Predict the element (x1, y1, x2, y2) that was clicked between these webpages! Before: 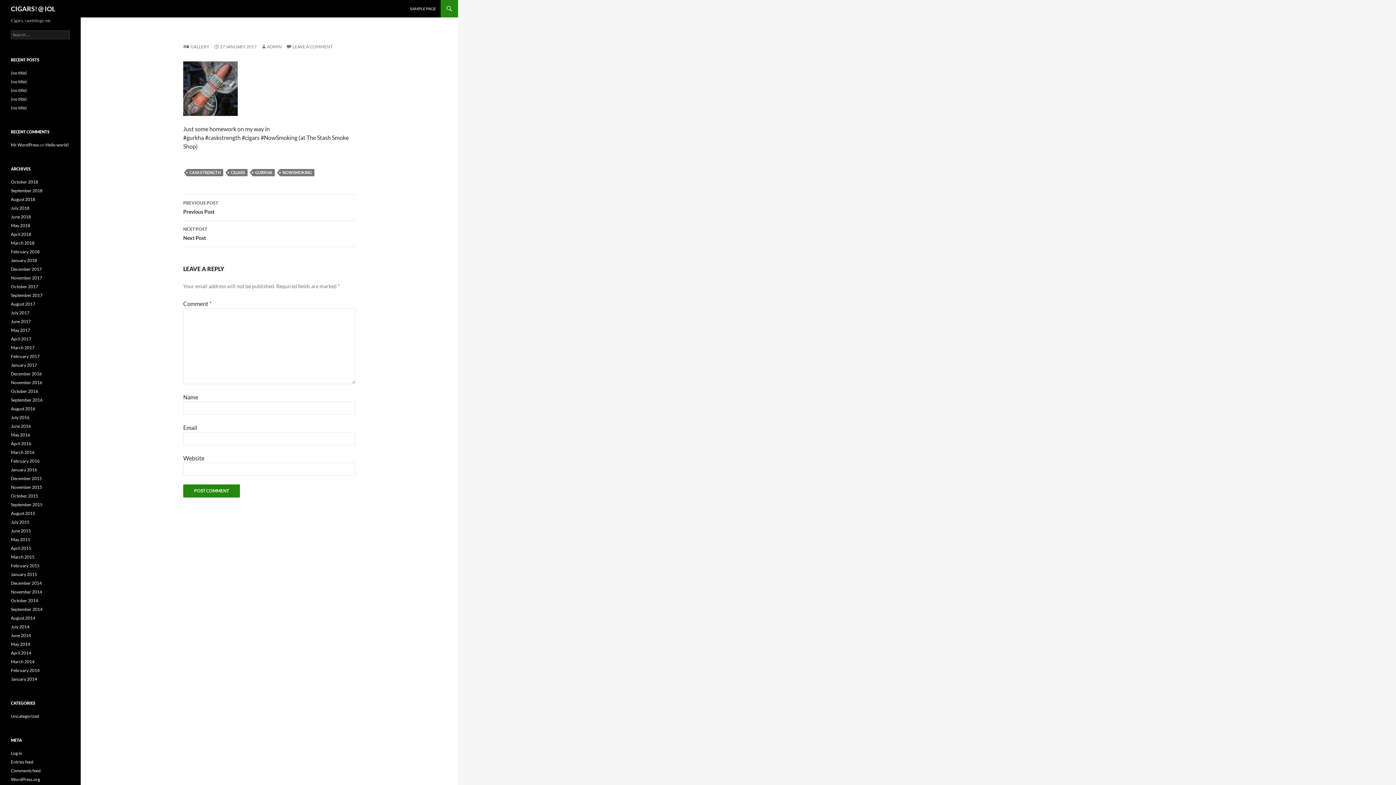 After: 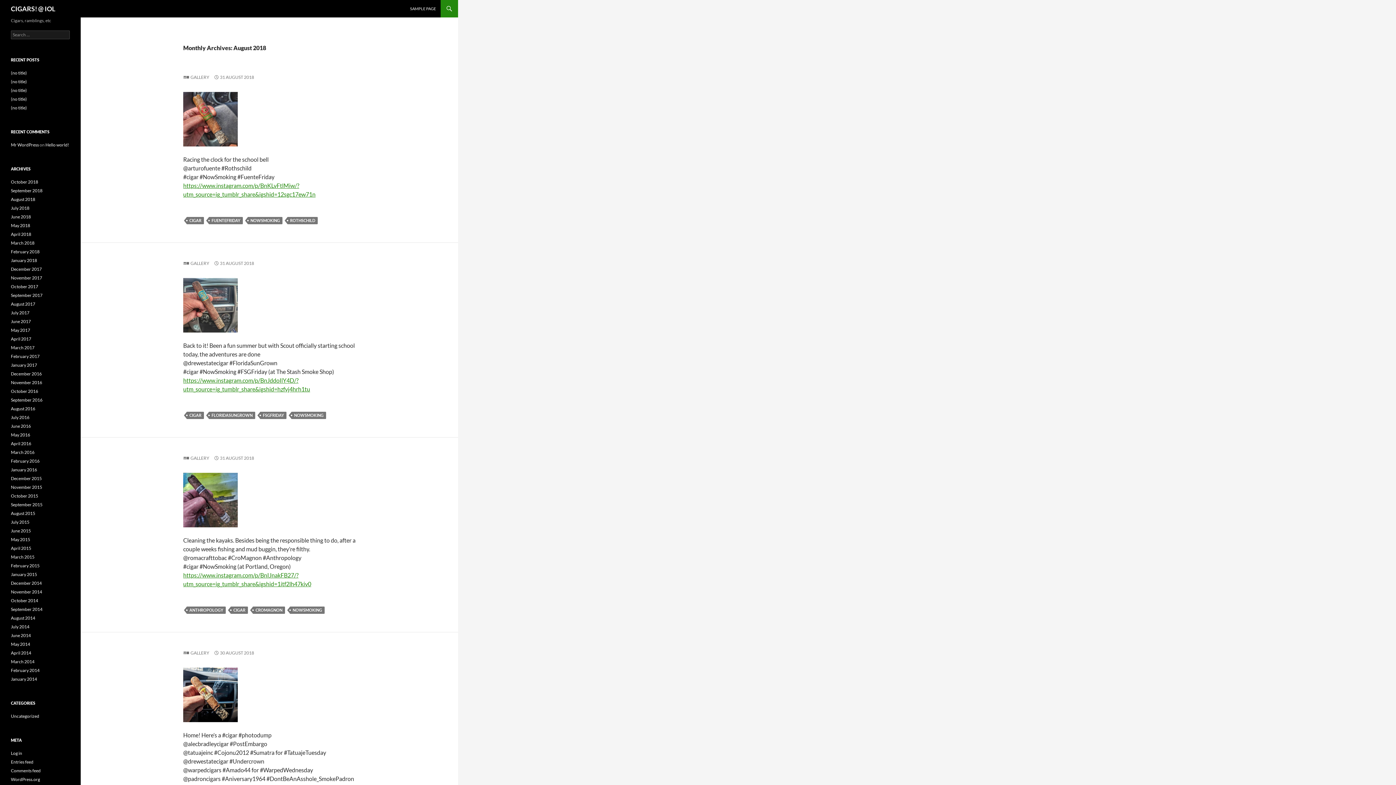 Action: label: August 2018 bbox: (10, 196, 35, 202)